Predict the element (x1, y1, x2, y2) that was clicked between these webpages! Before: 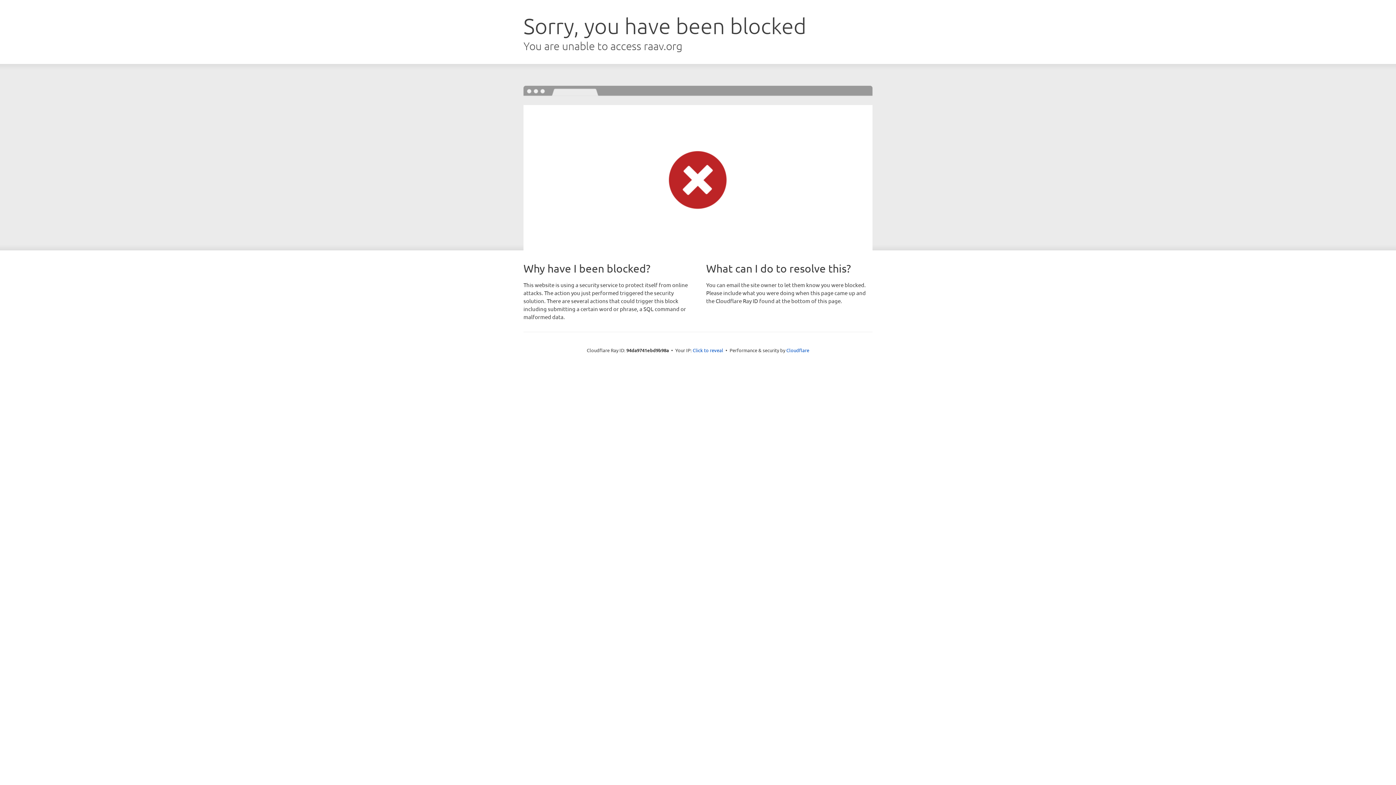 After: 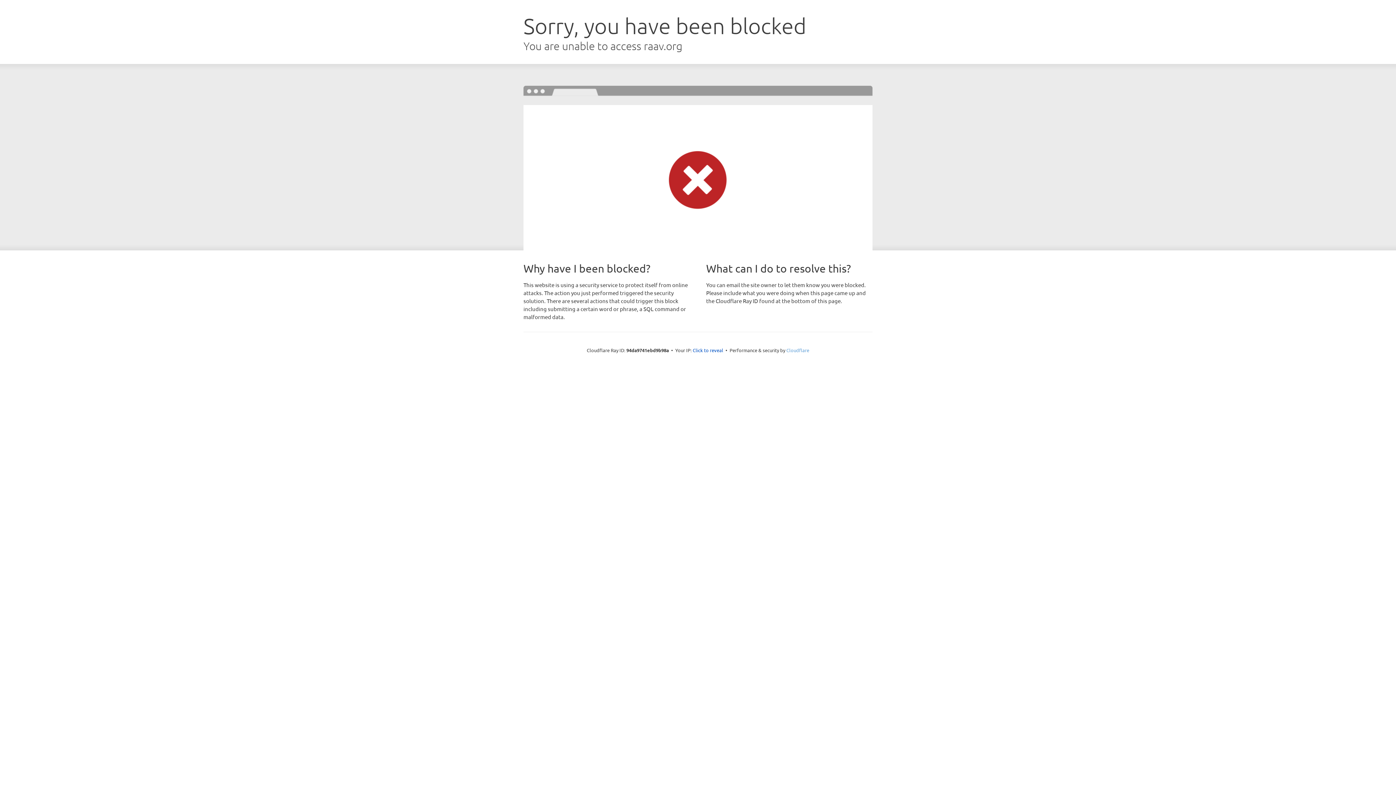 Action: bbox: (786, 347, 809, 353) label: Cloudflare